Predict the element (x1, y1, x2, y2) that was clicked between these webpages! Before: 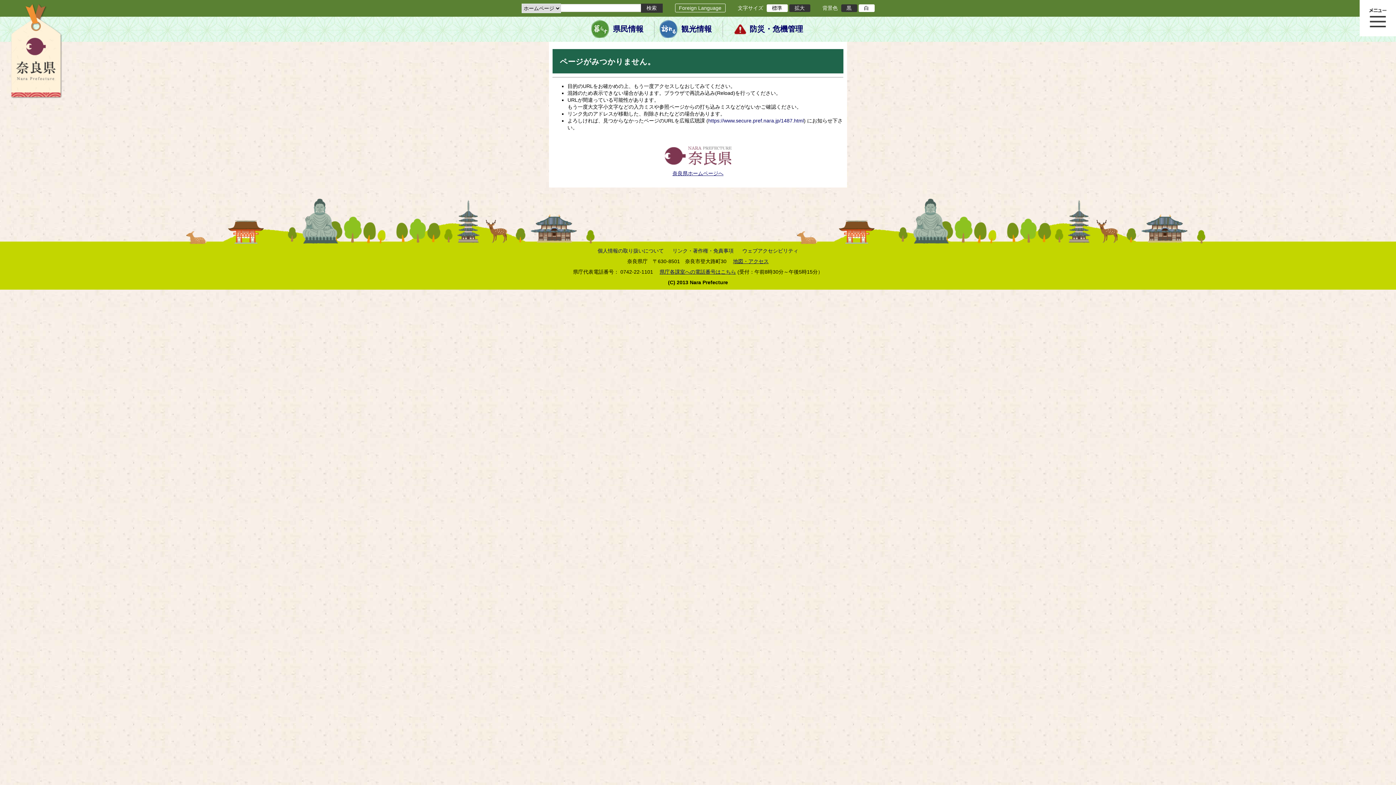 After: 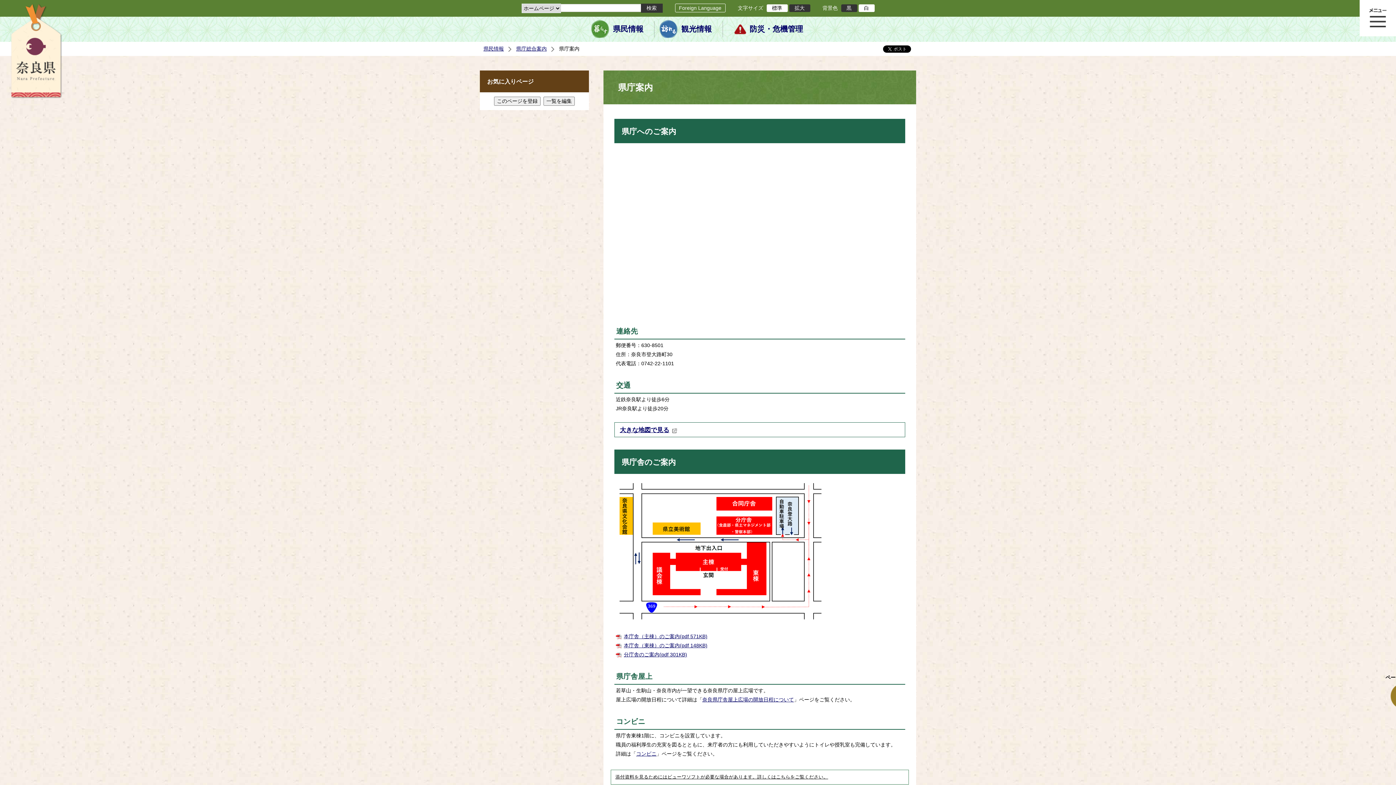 Action: bbox: (733, 258, 768, 264) label: 地図・アクセス